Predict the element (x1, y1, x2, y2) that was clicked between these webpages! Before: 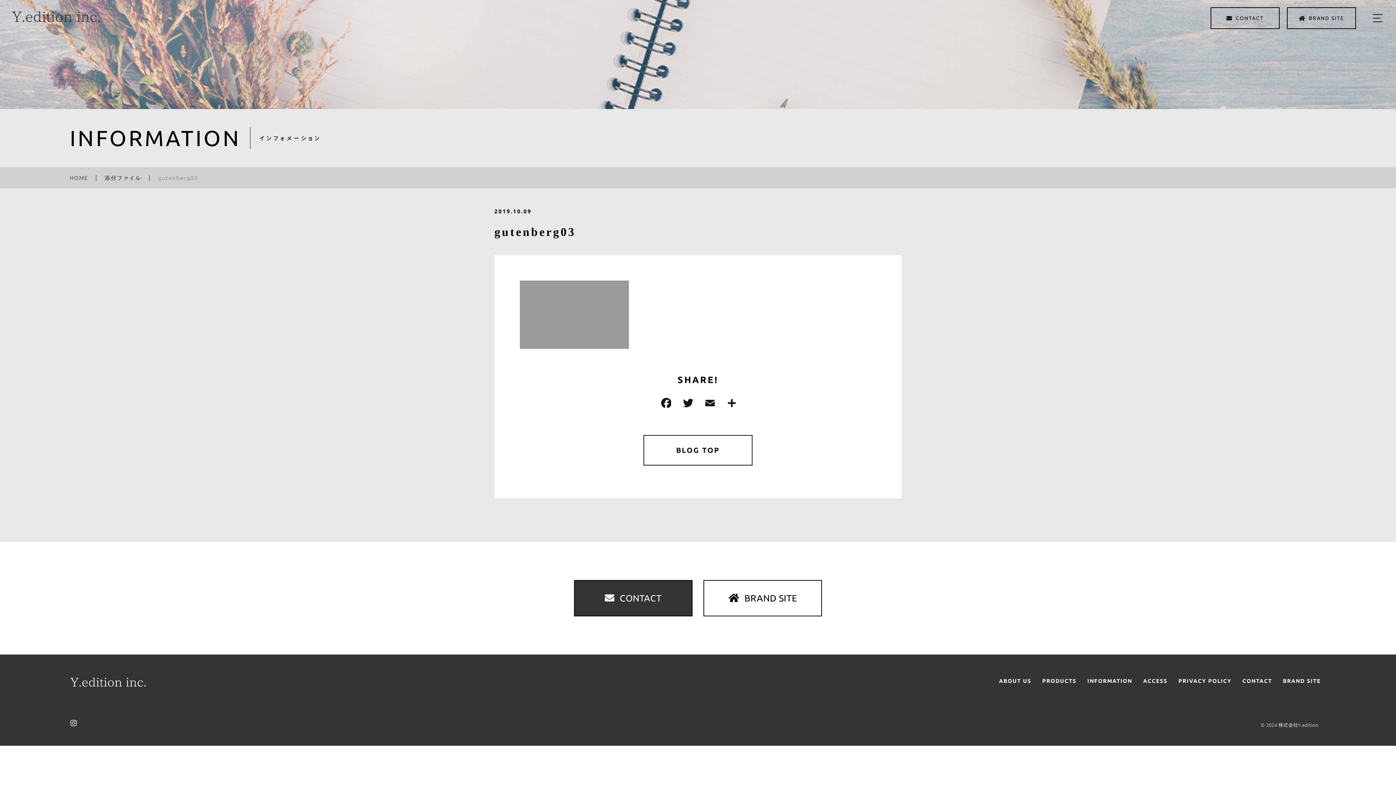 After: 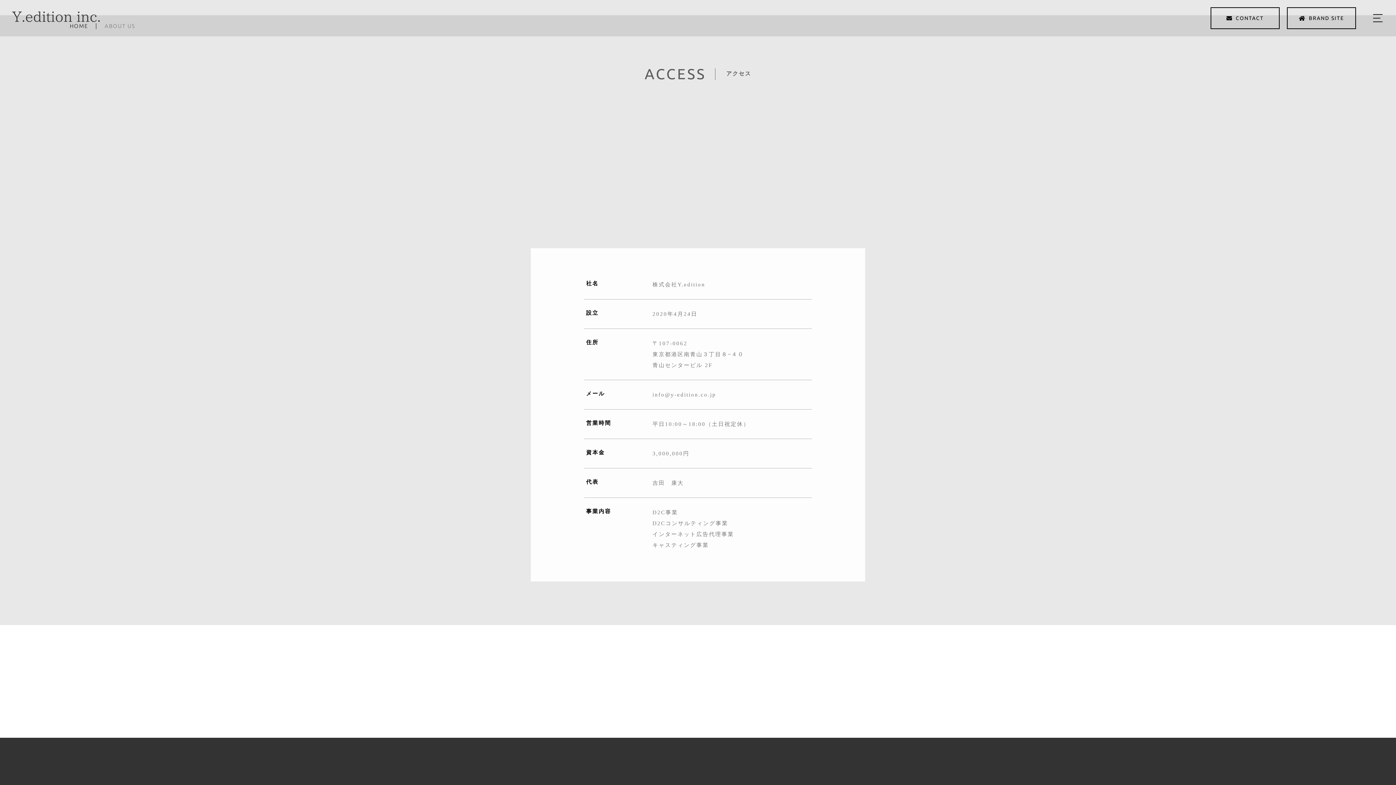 Action: bbox: (1139, 673, 1171, 689) label: ACCESS